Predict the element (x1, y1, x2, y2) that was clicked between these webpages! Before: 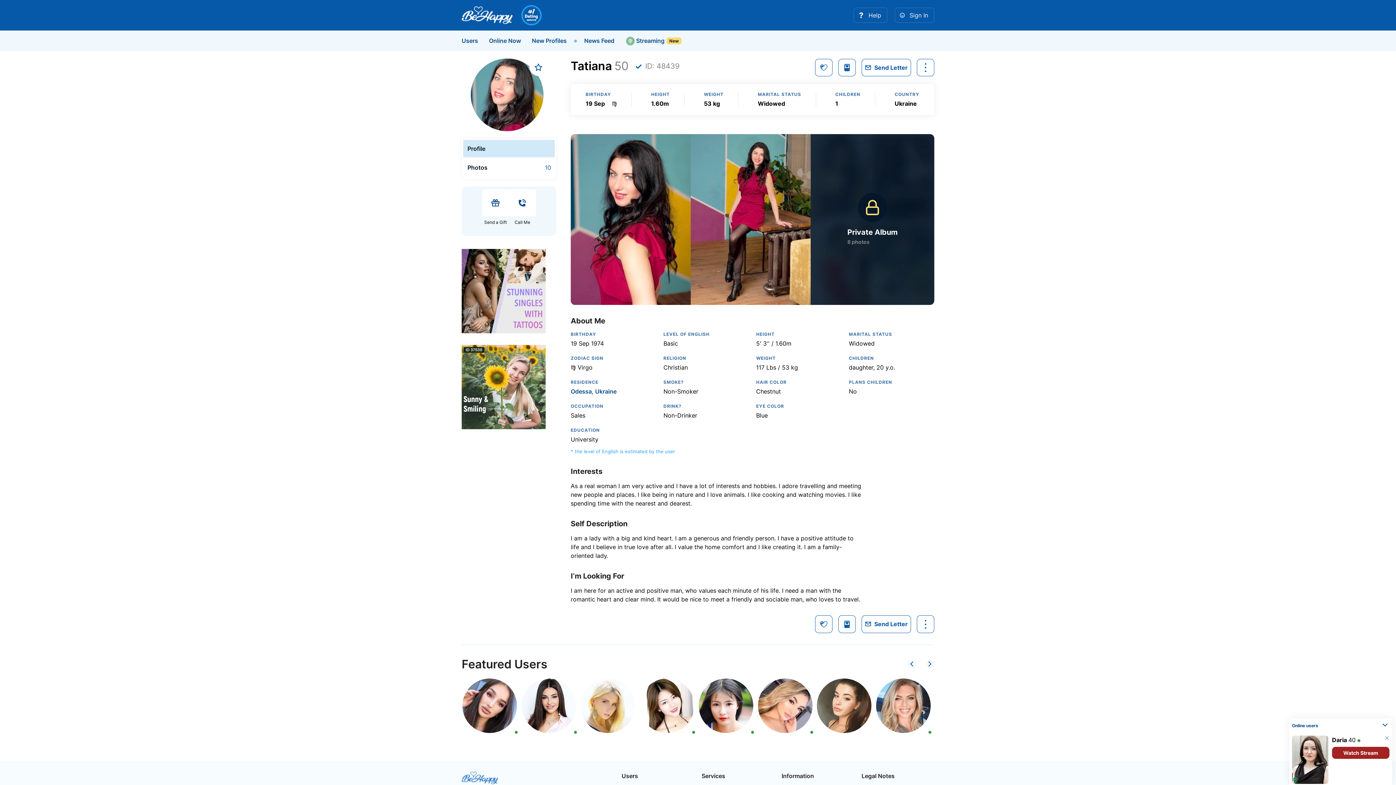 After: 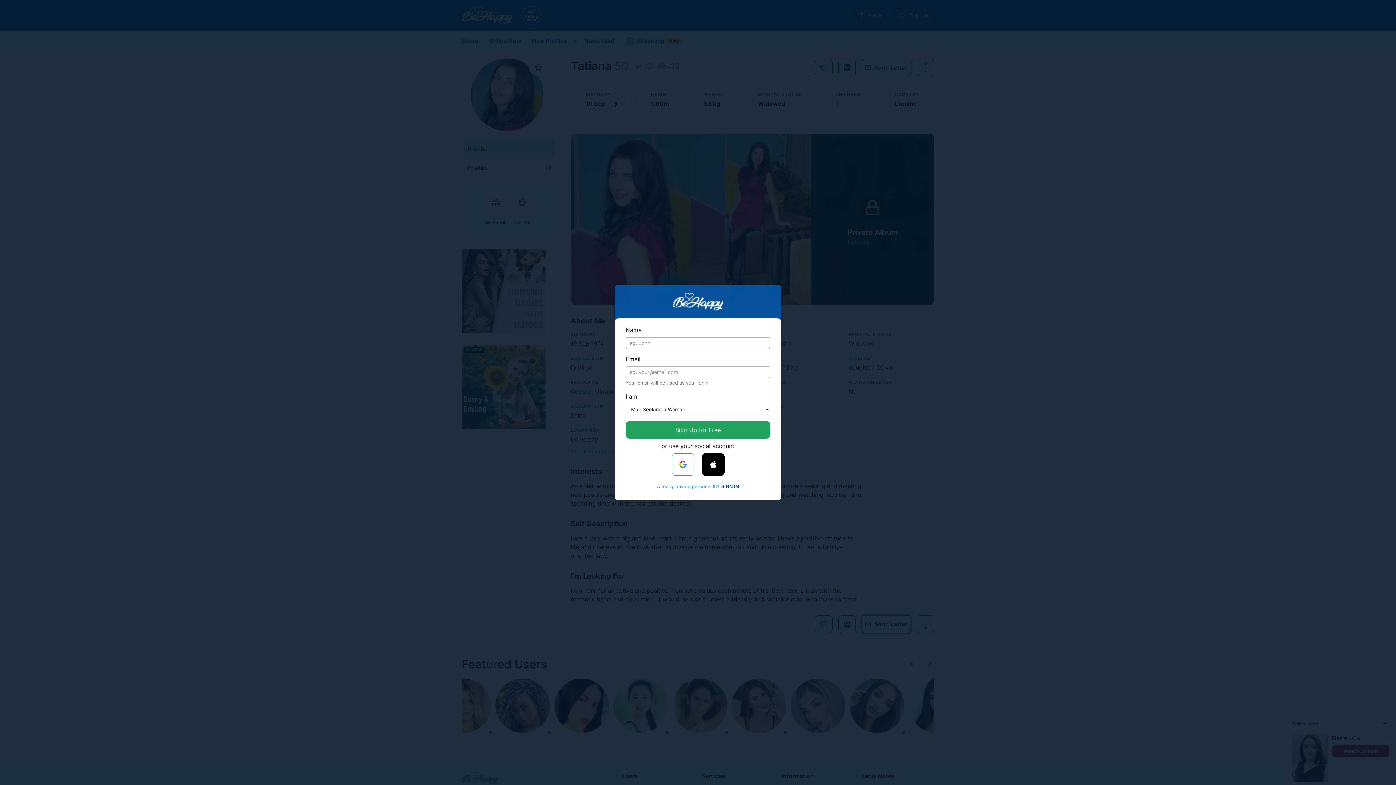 Action: label: Send Letter bbox: (861, 615, 911, 633)